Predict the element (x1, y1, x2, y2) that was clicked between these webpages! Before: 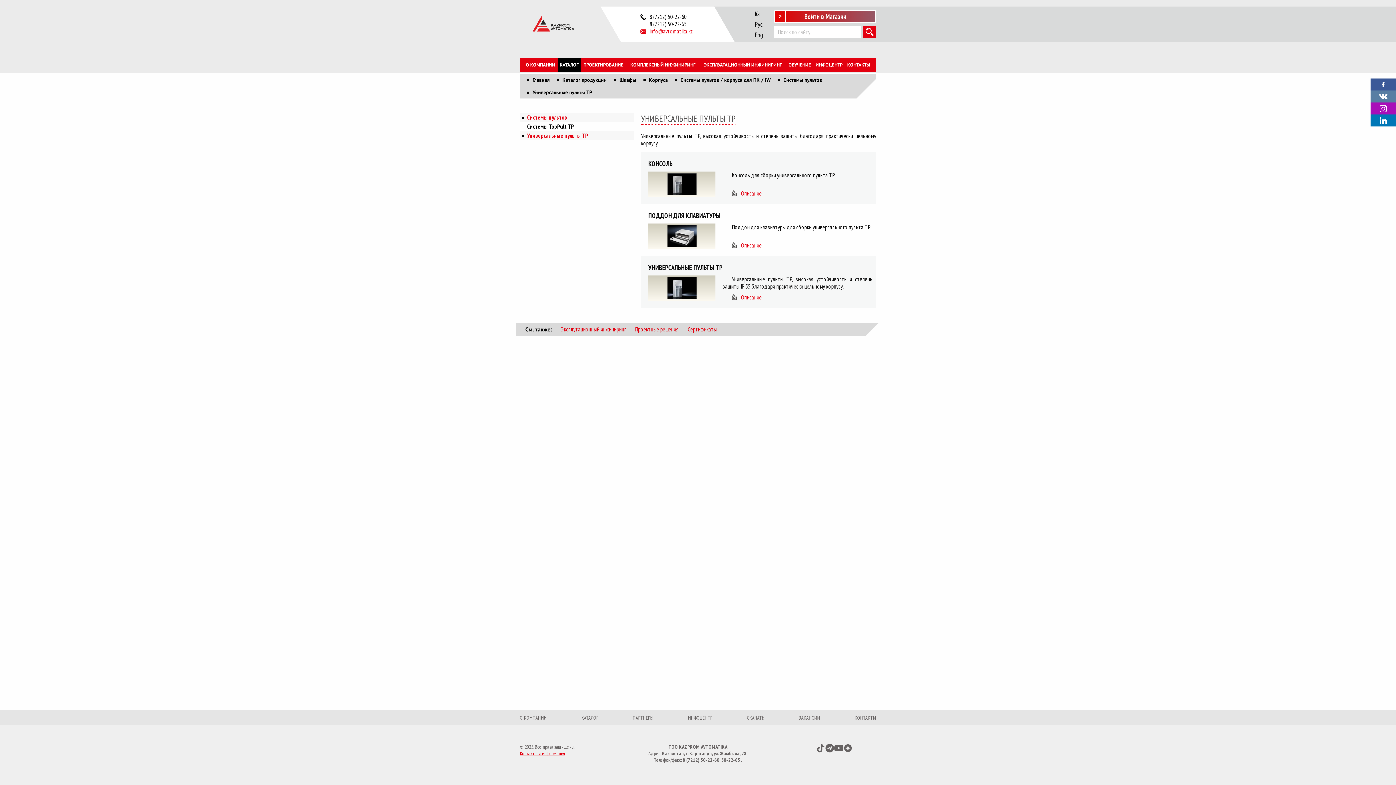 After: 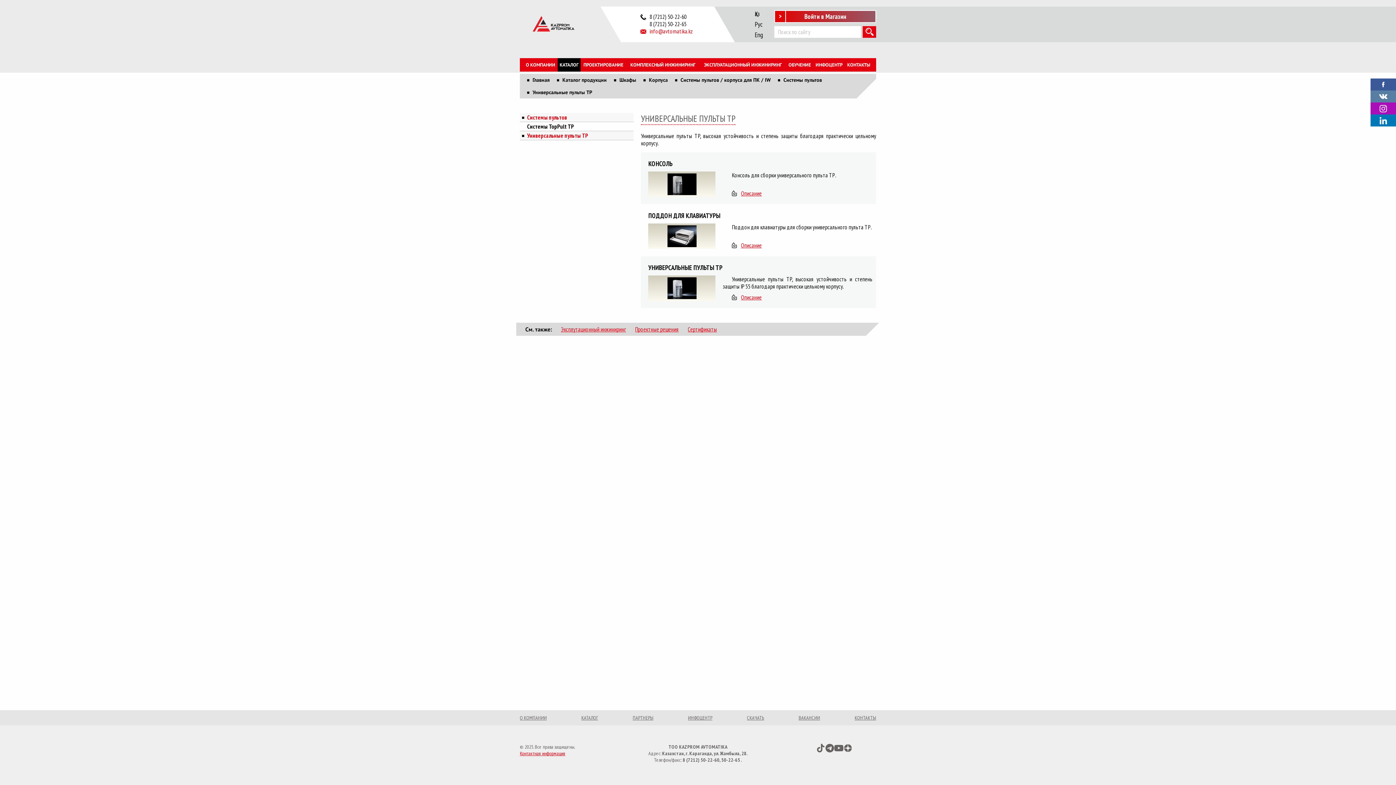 Action: bbox: (649, 27, 693, 34) label: info@avtomatika.kz